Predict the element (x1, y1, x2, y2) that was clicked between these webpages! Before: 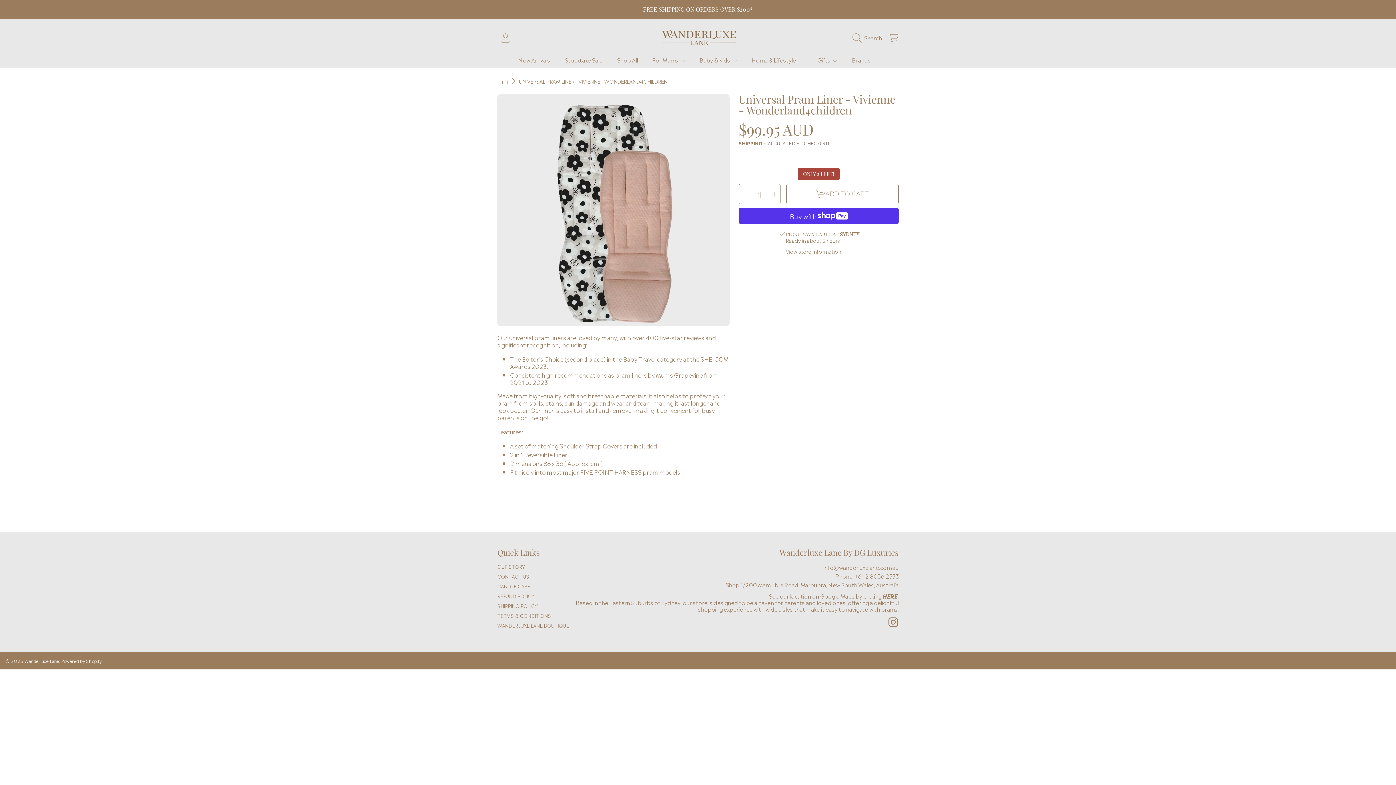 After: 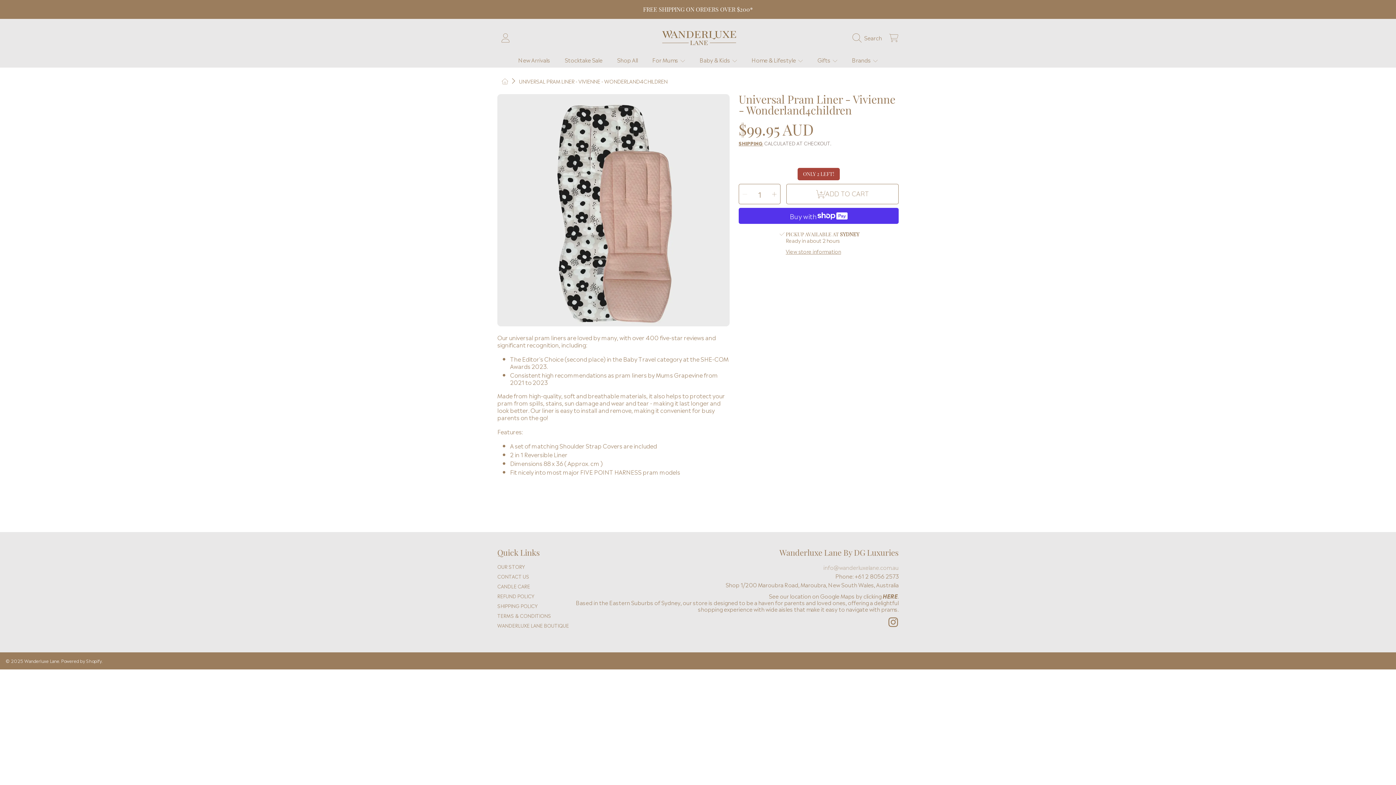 Action: bbox: (823, 563, 898, 571) label: info@wanderluxelane.com.au